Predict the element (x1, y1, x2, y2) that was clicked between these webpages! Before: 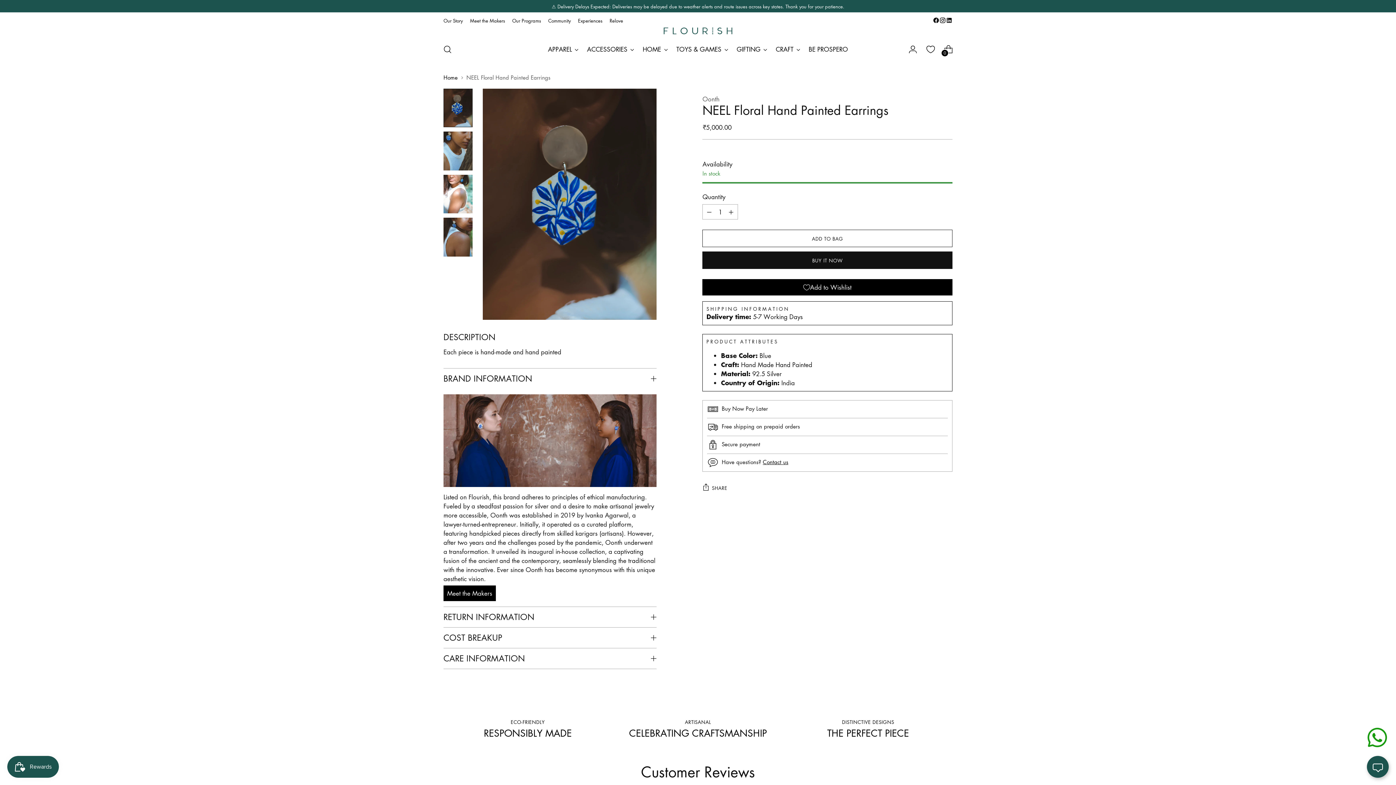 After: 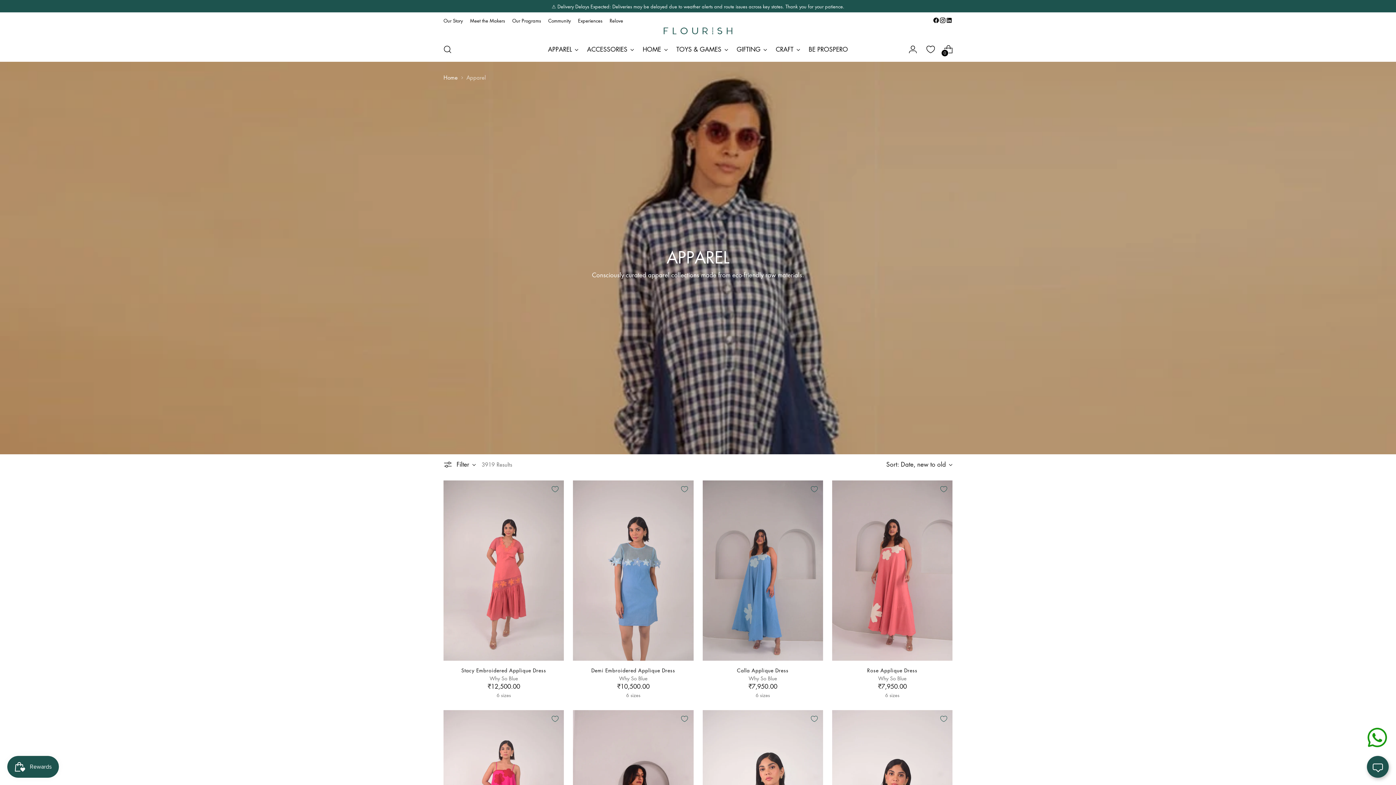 Action: bbox: (548, 41, 578, 57) label: APPAREL